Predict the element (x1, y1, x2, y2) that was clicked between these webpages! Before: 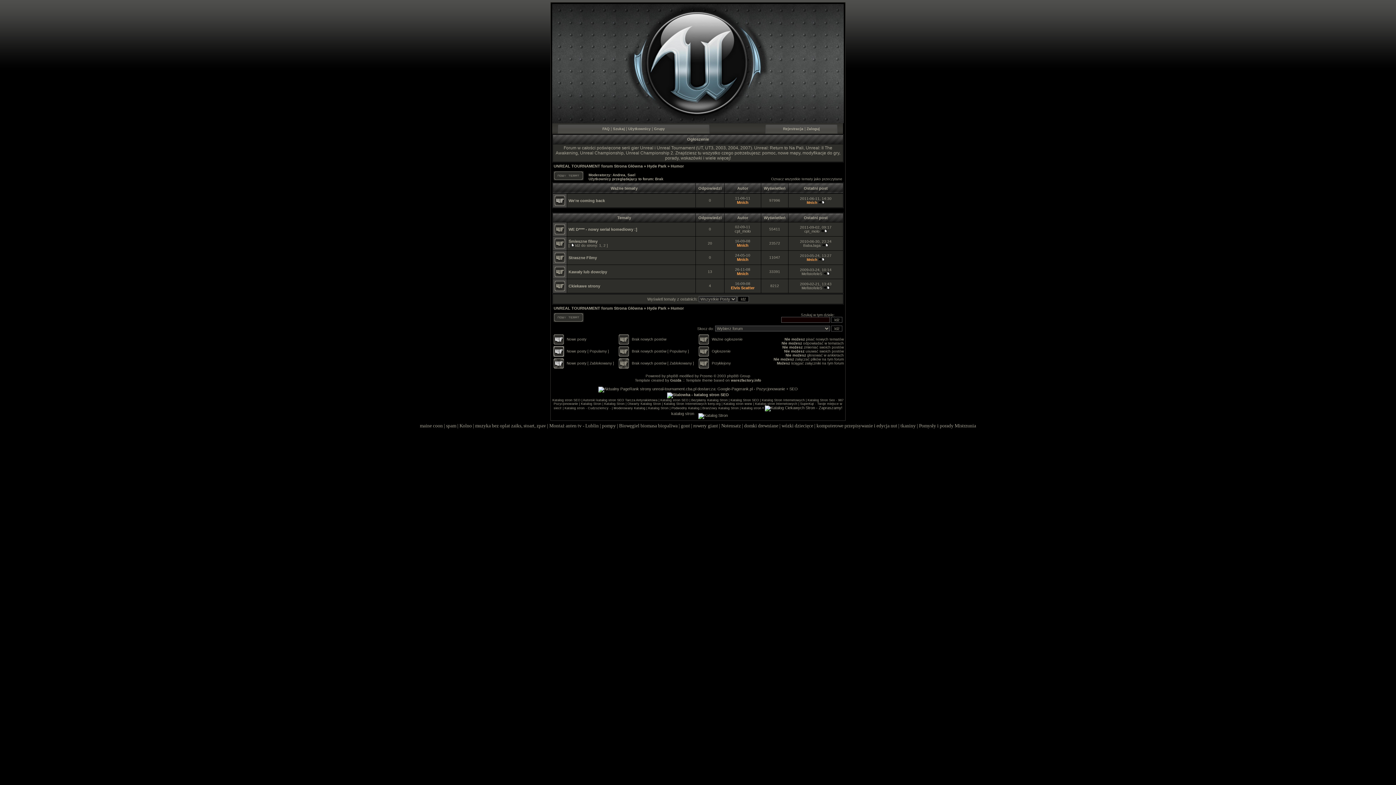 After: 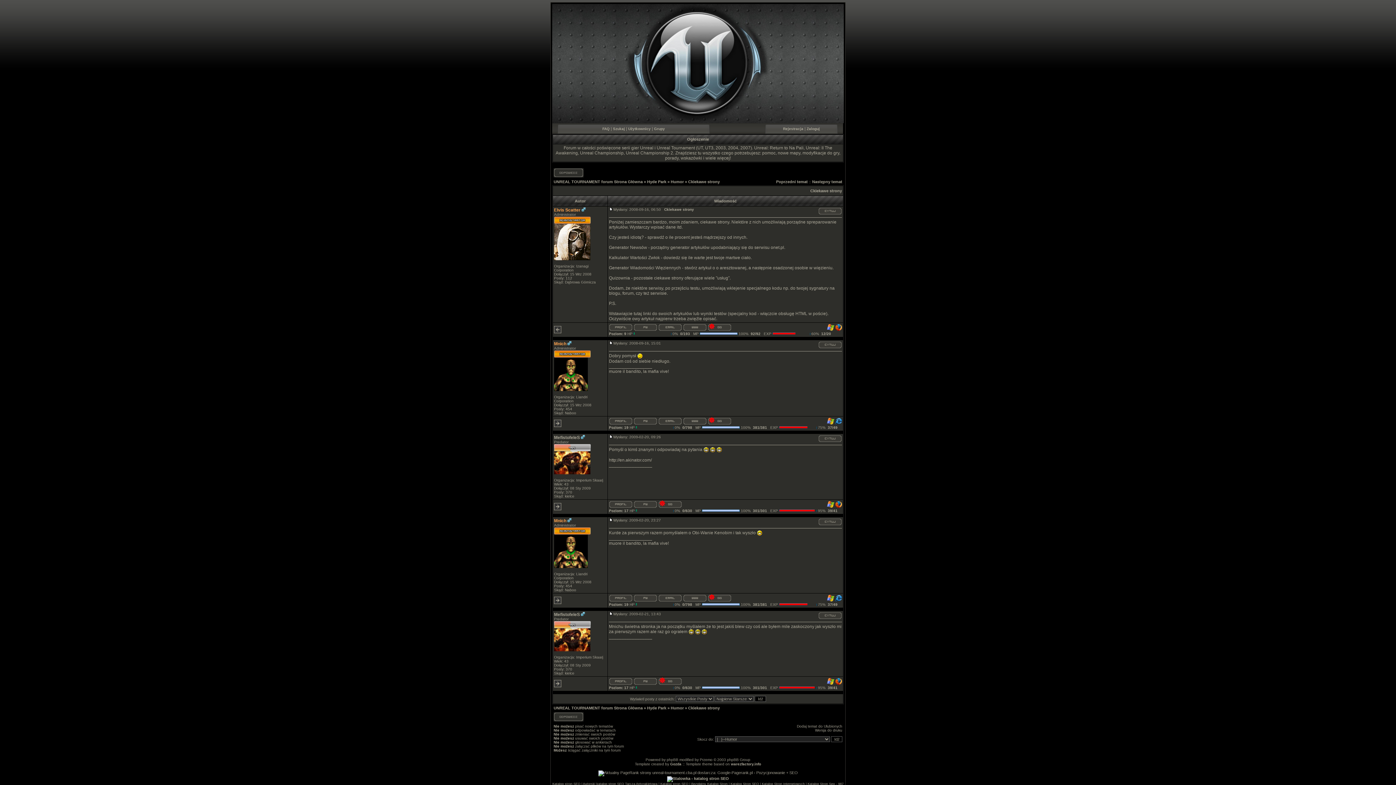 Action: label: Ckiekawe strony bbox: (568, 284, 600, 288)